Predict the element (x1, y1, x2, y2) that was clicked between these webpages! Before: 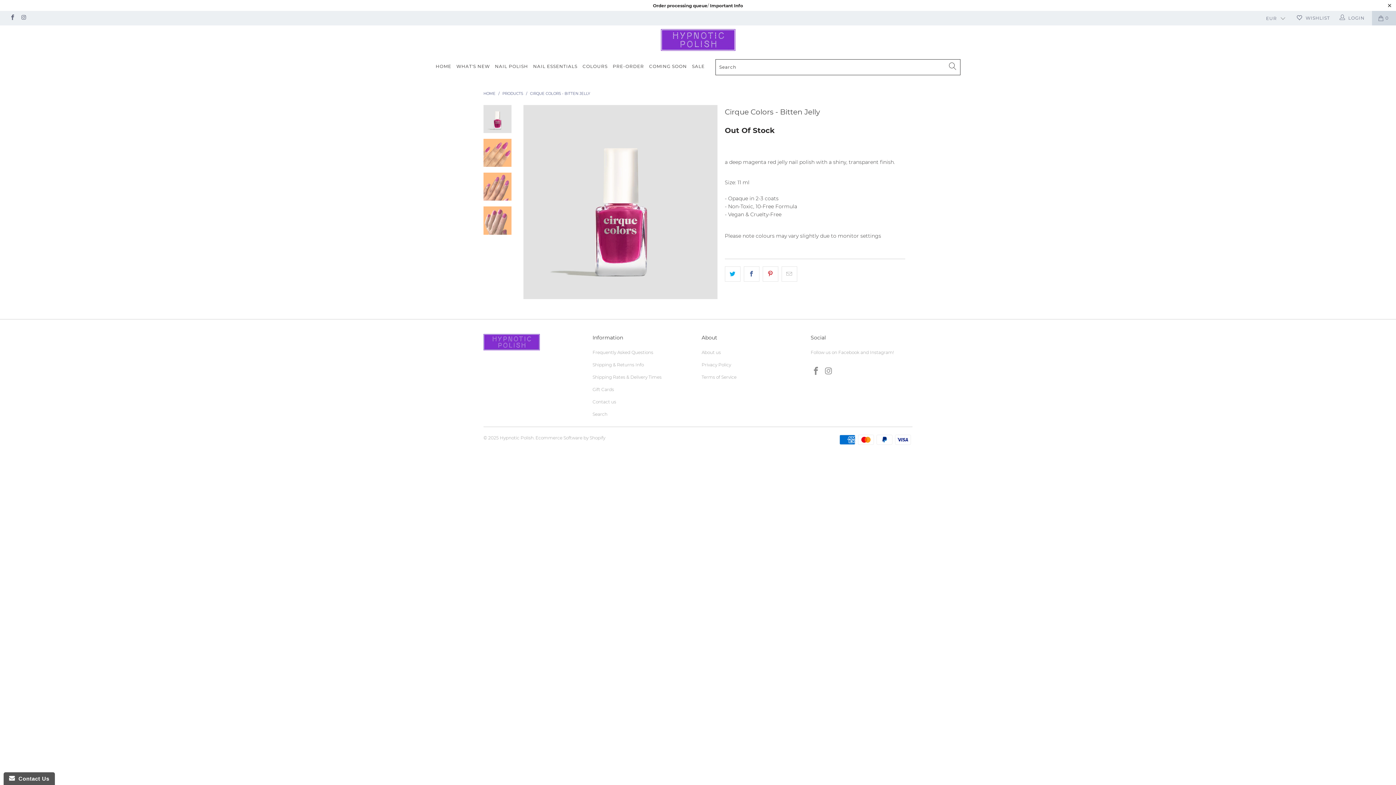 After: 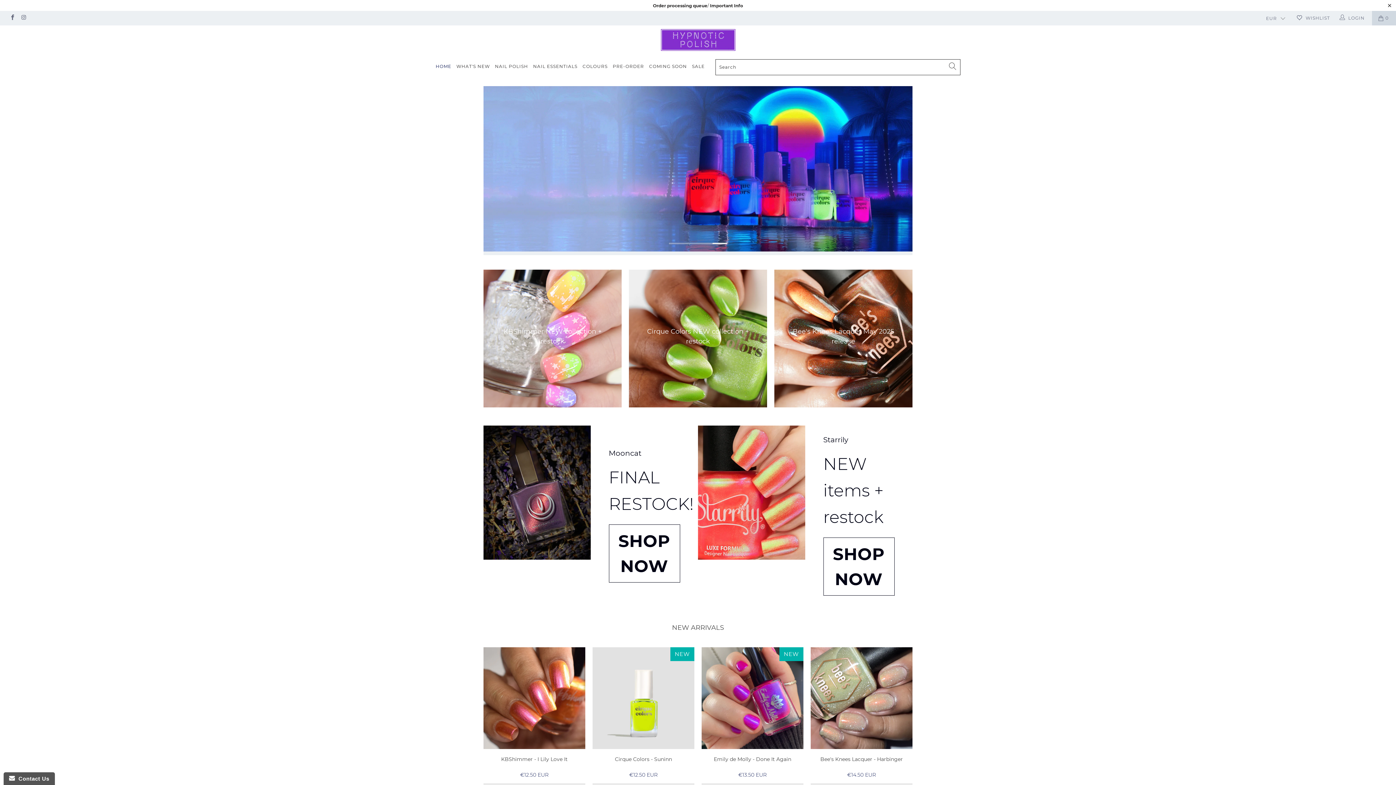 Action: label: Hypnotic Polish bbox: (500, 435, 533, 440)